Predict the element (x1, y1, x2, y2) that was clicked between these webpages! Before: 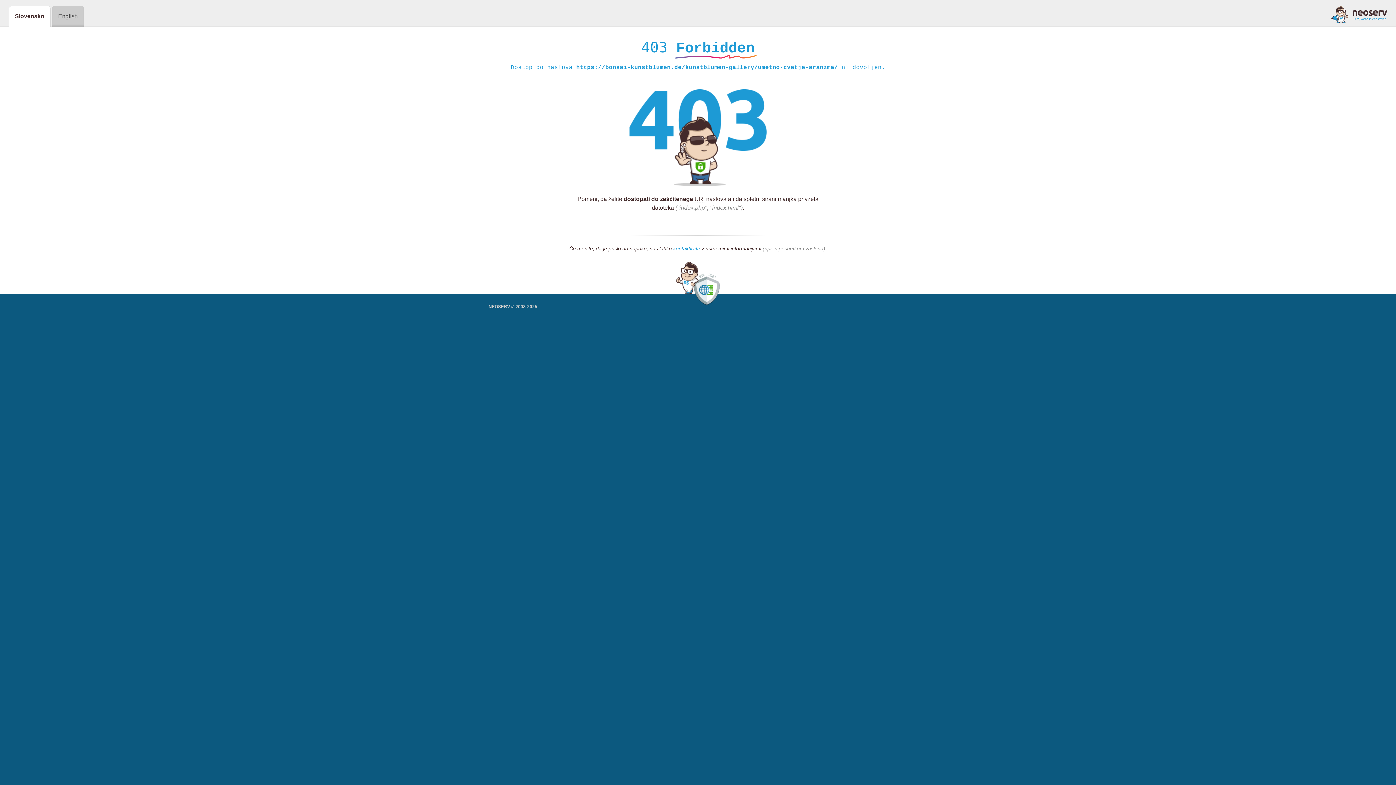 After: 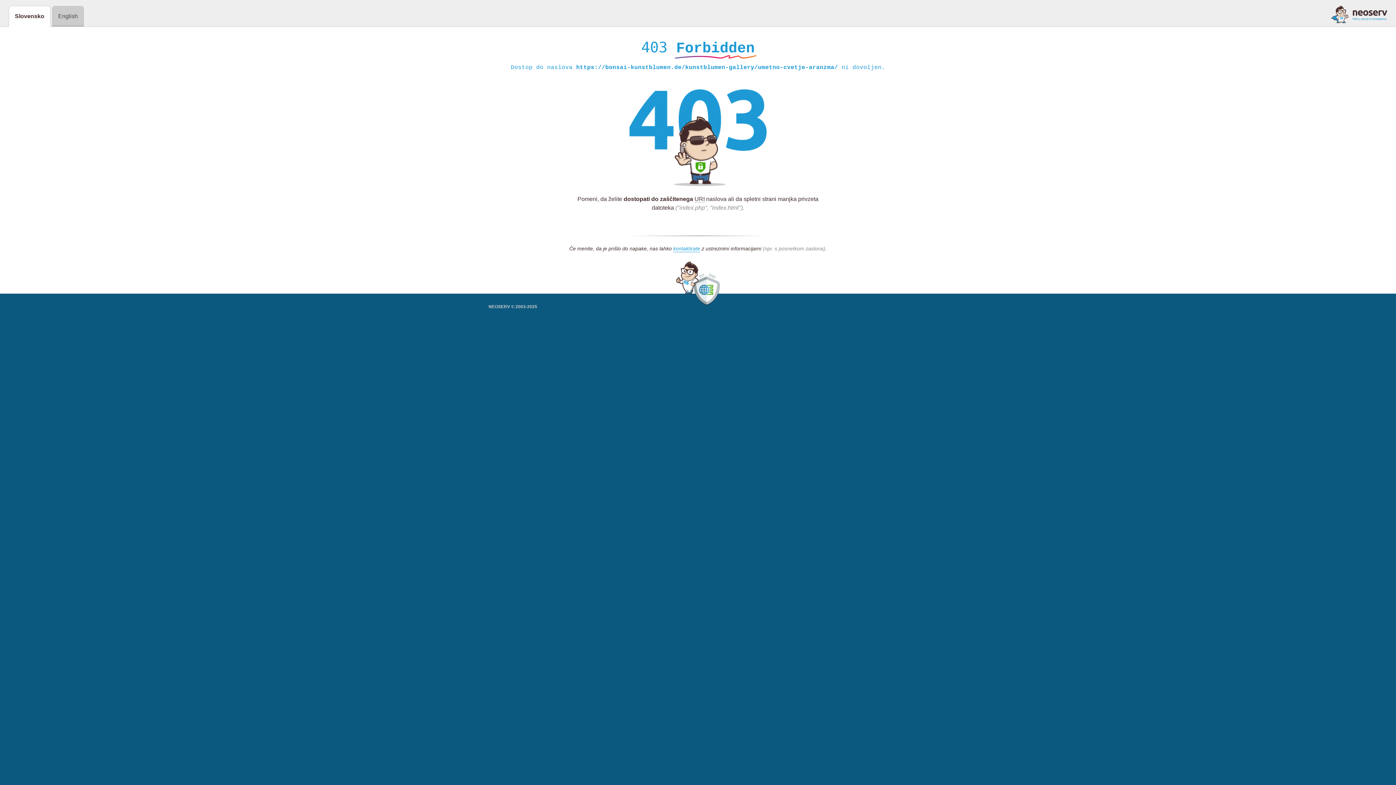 Action: bbox: (1331, 5, 1387, 23)